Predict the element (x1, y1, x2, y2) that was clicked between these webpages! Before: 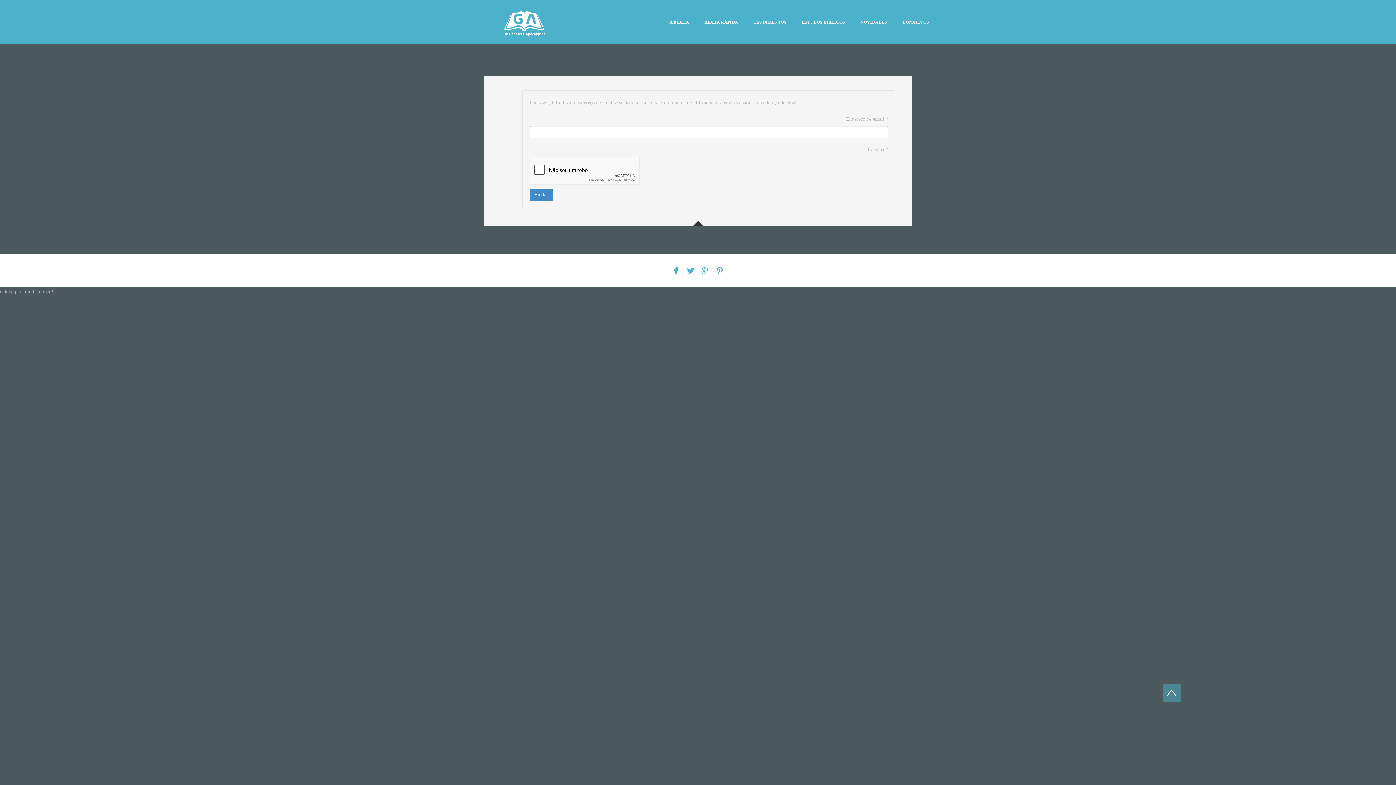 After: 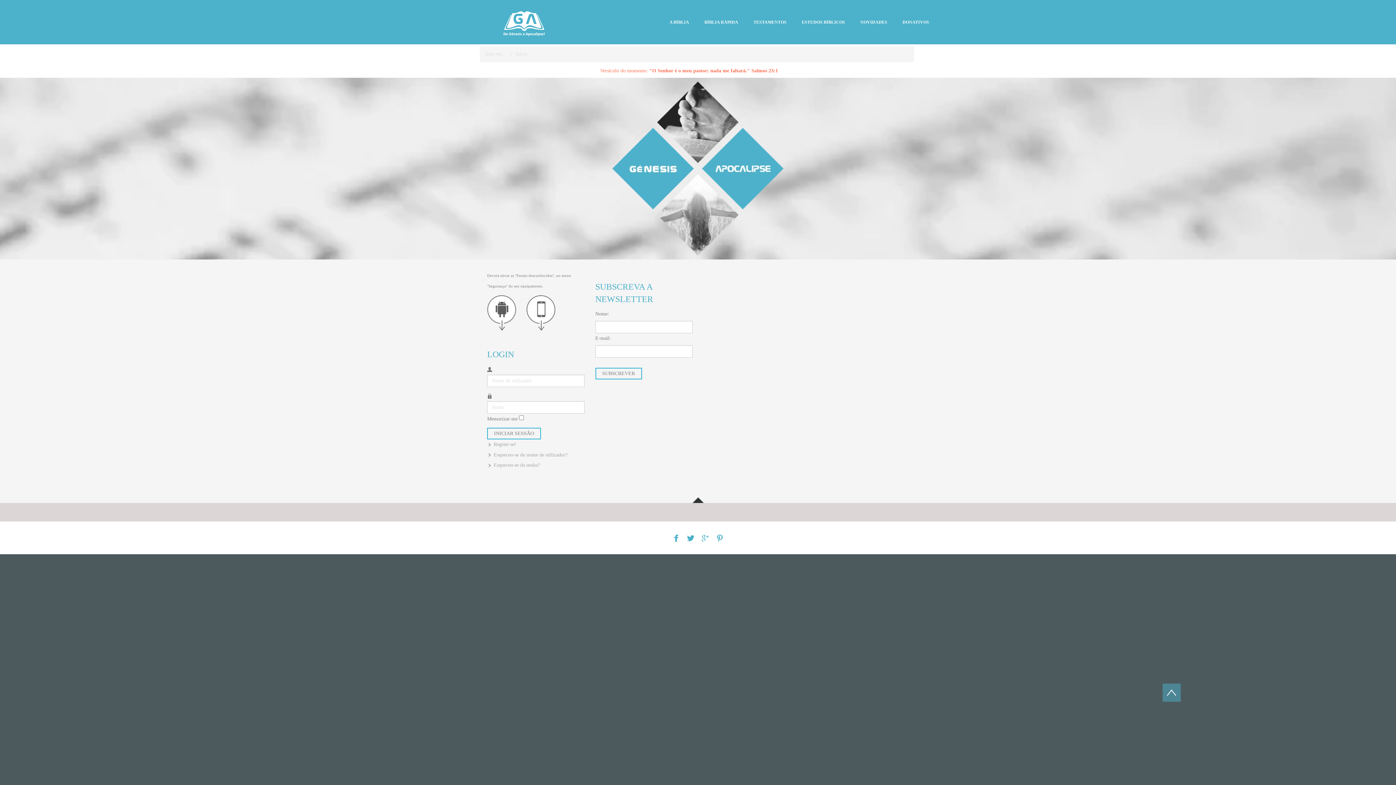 Action: bbox: (487, 3, 561, 40)